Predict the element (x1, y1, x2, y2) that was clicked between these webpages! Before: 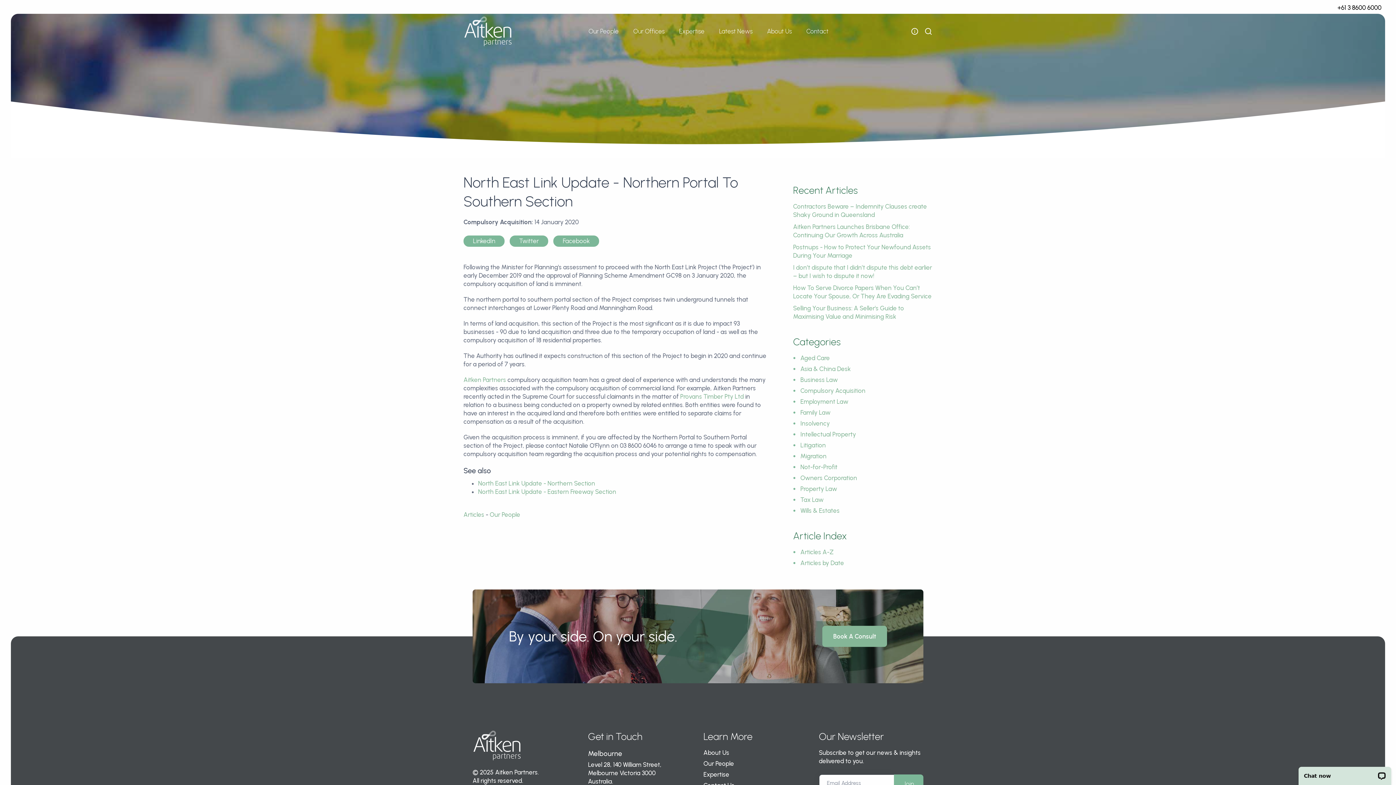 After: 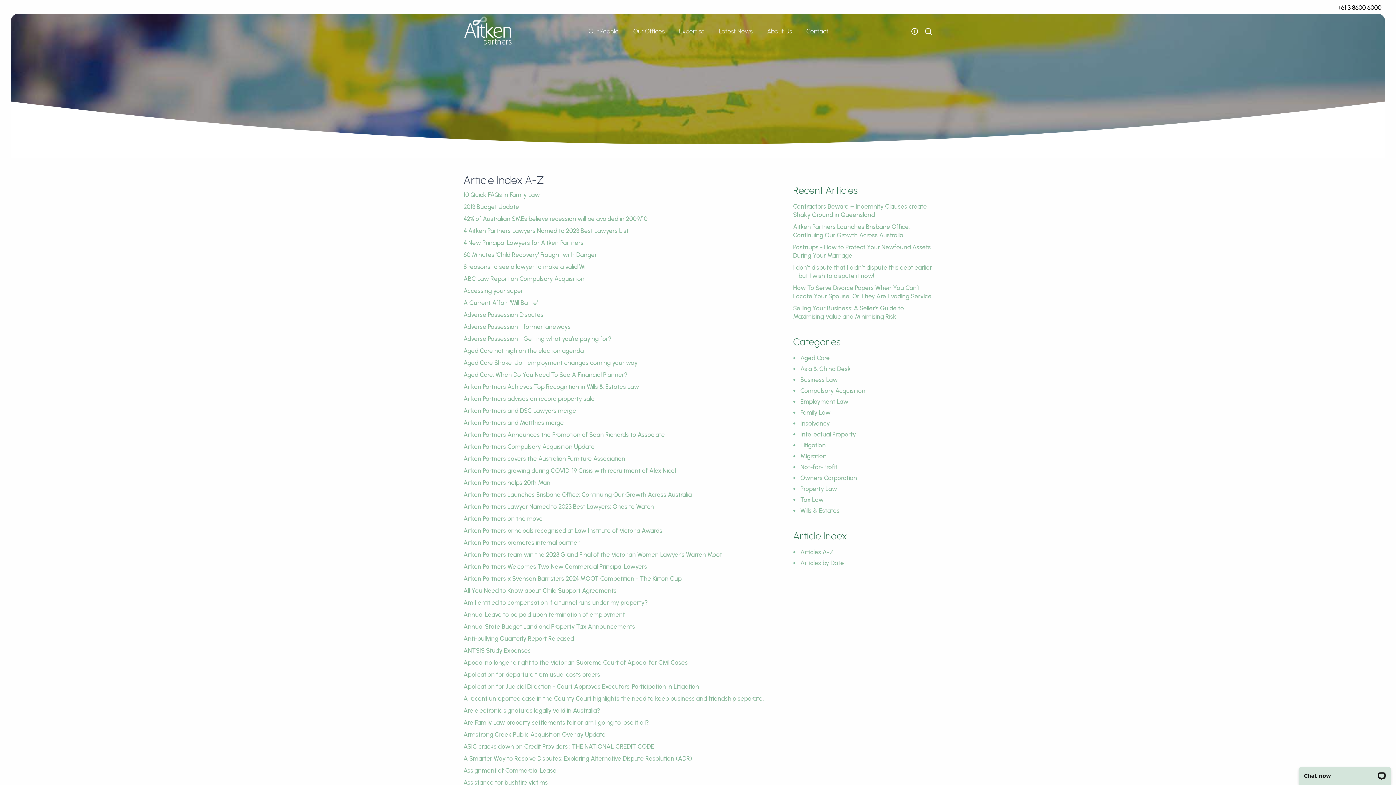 Action: label: Articles A-Z bbox: (800, 548, 834, 556)